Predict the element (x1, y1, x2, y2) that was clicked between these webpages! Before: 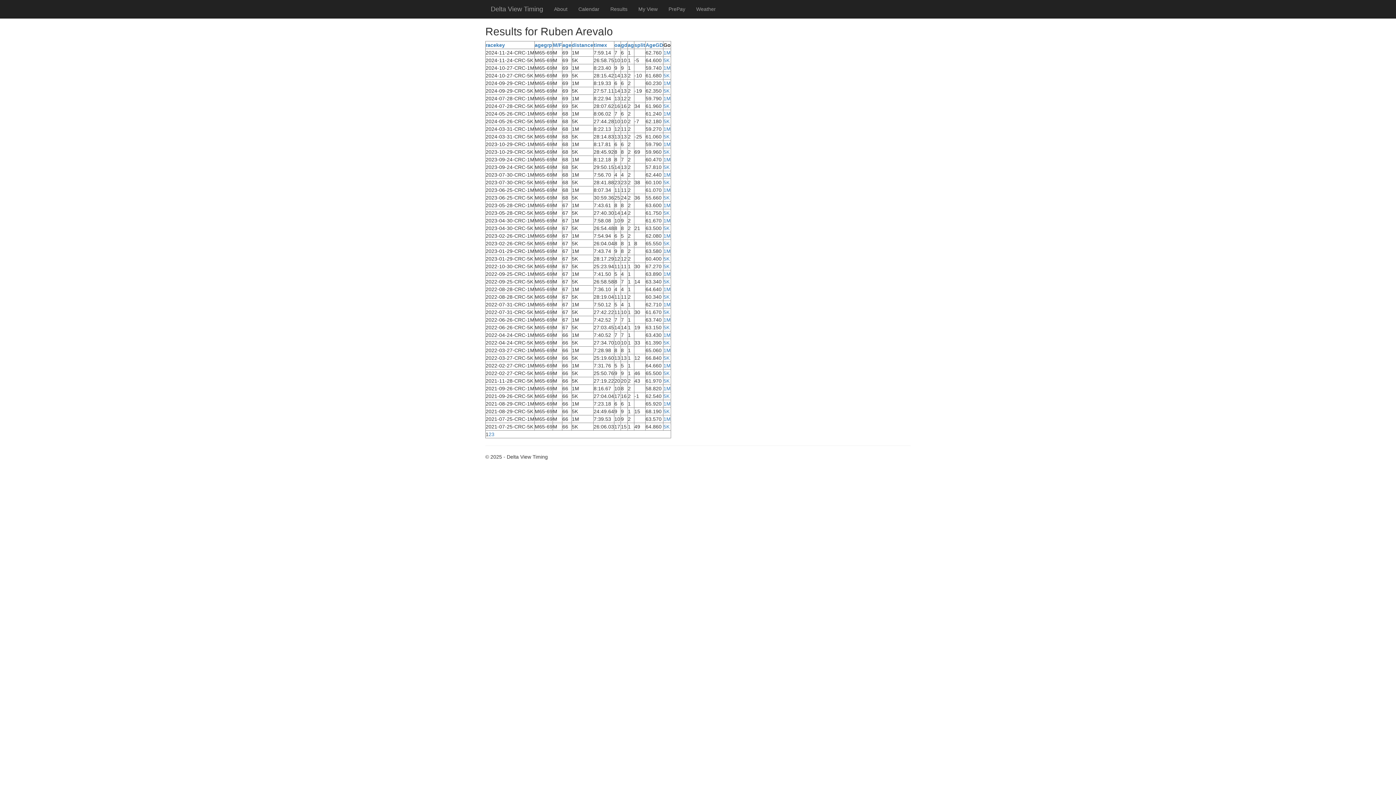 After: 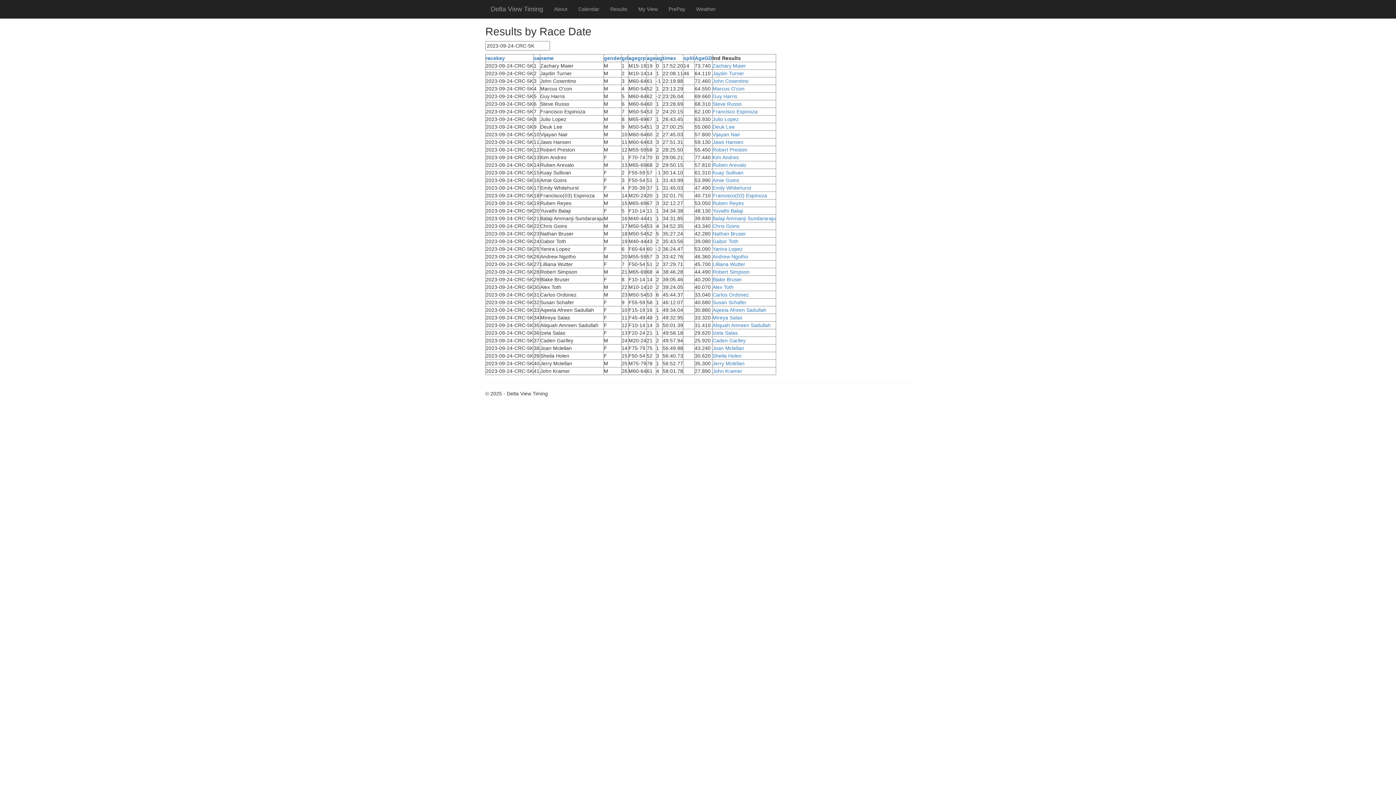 Action: label: 5K bbox: (663, 164, 669, 170)